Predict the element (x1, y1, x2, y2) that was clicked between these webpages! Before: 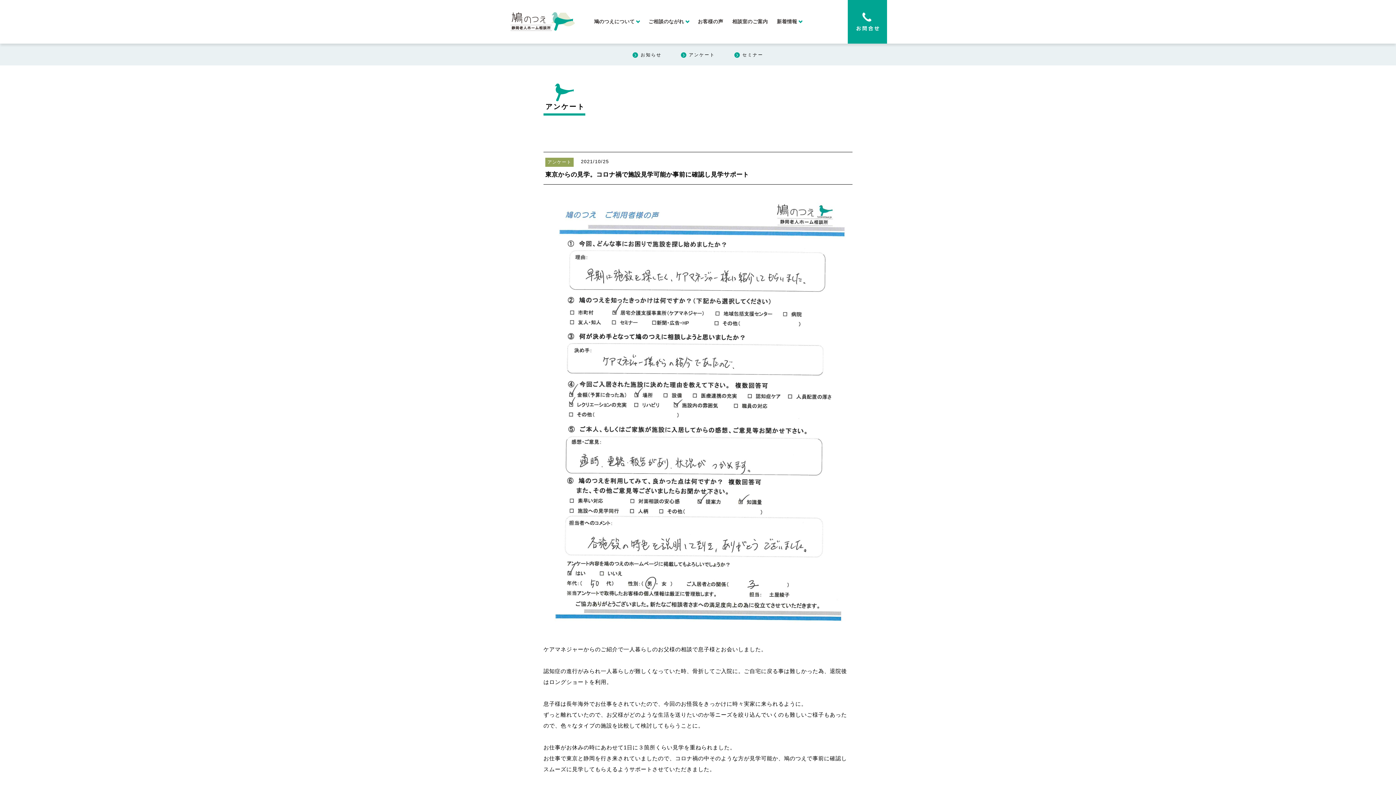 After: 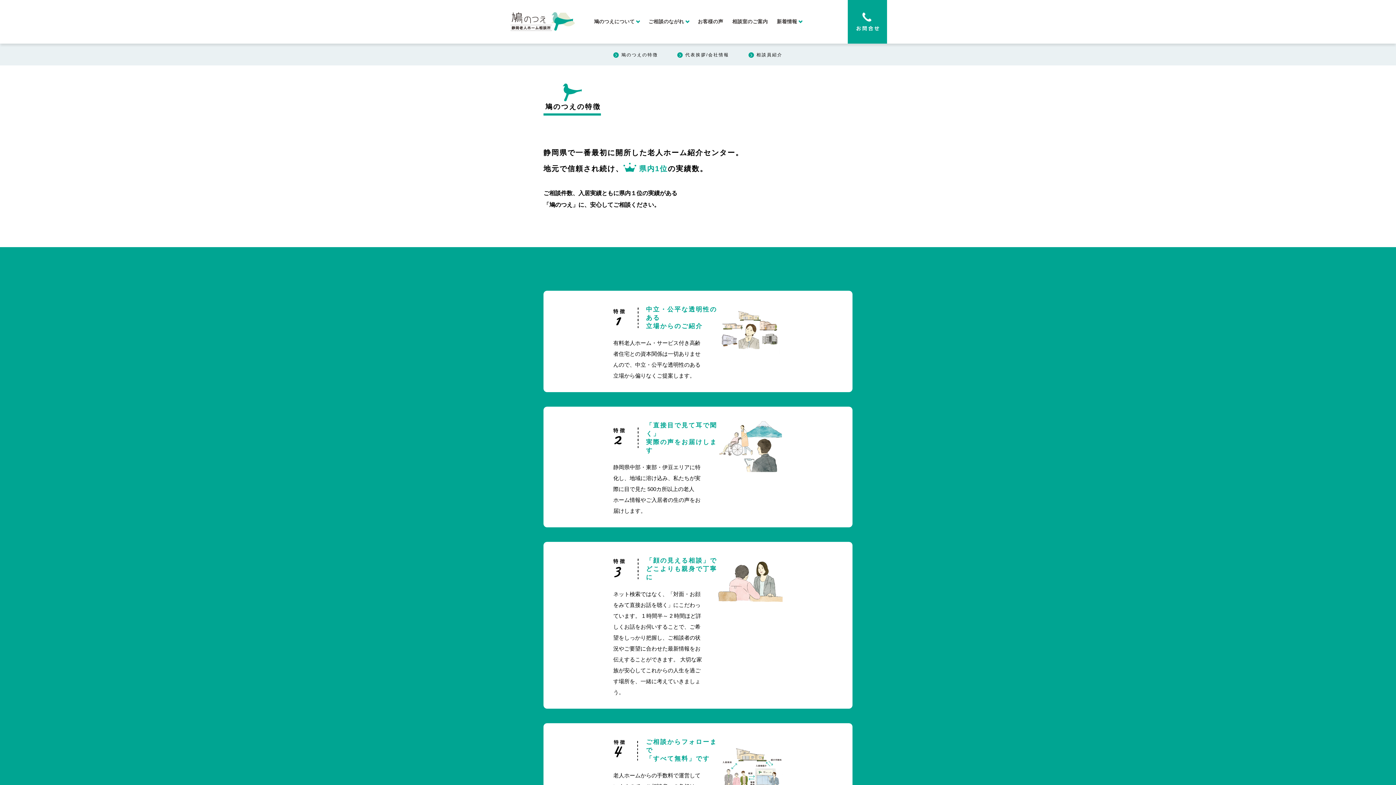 Action: label: 鳩のつえについて bbox: (594, 18, 639, 24)